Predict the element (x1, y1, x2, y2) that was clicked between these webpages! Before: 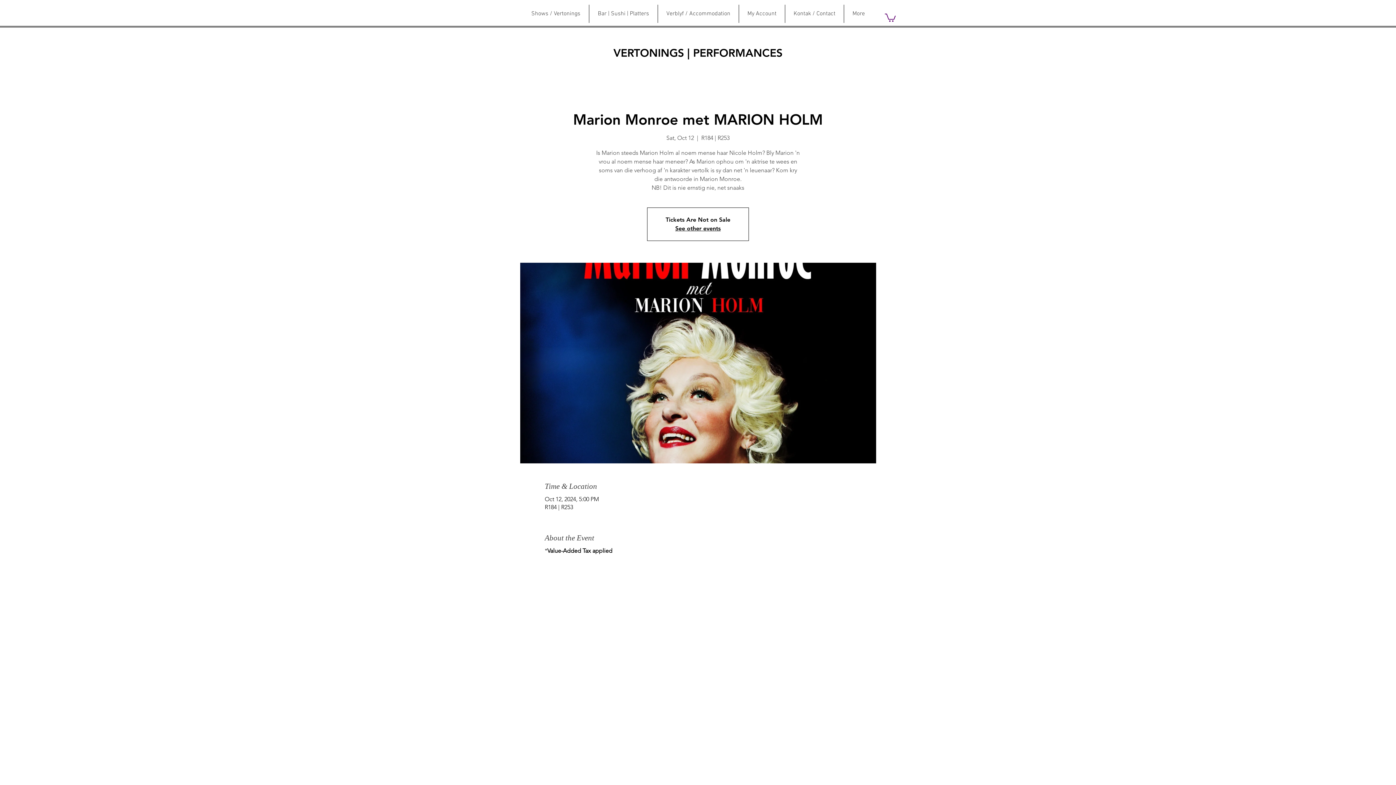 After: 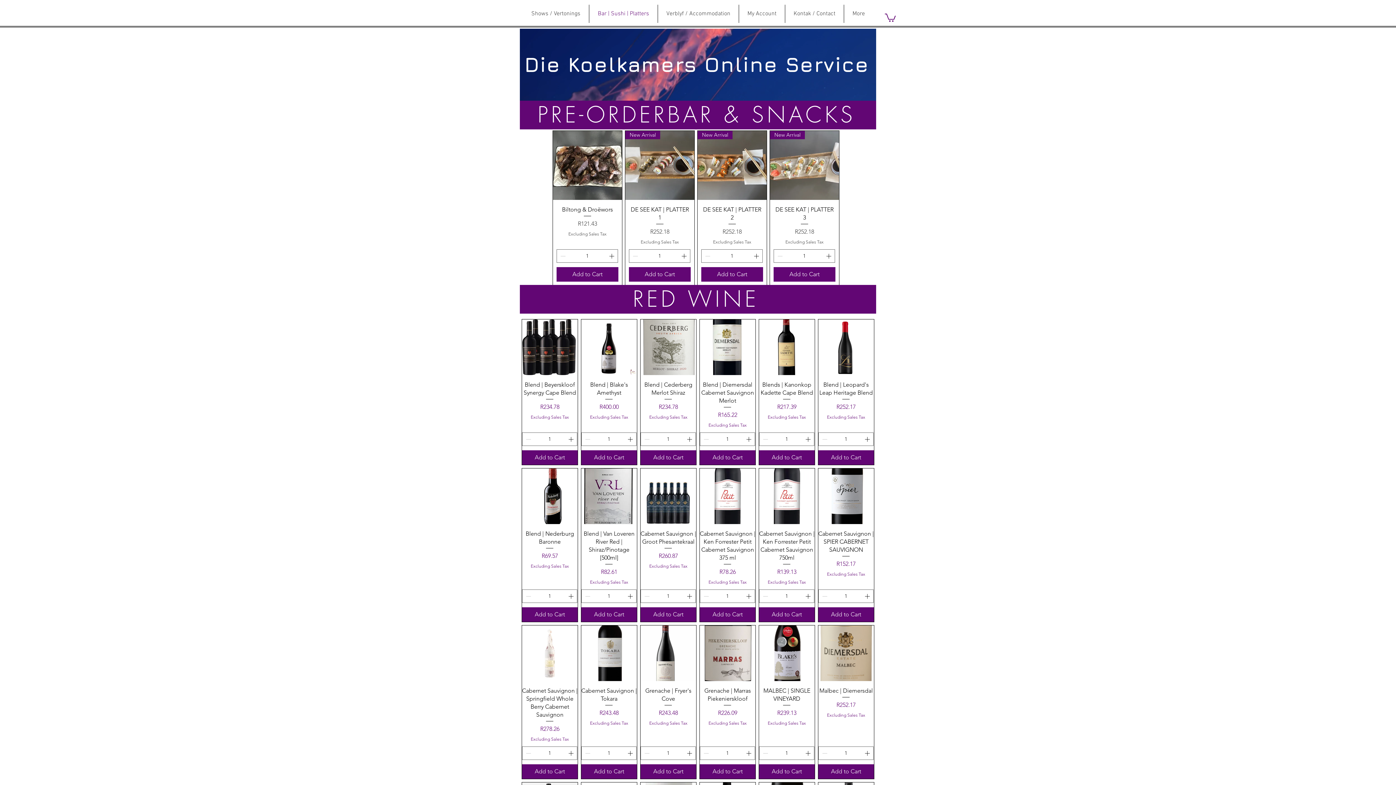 Action: bbox: (589, 4, 657, 22) label: Bar | Sushi | Platters